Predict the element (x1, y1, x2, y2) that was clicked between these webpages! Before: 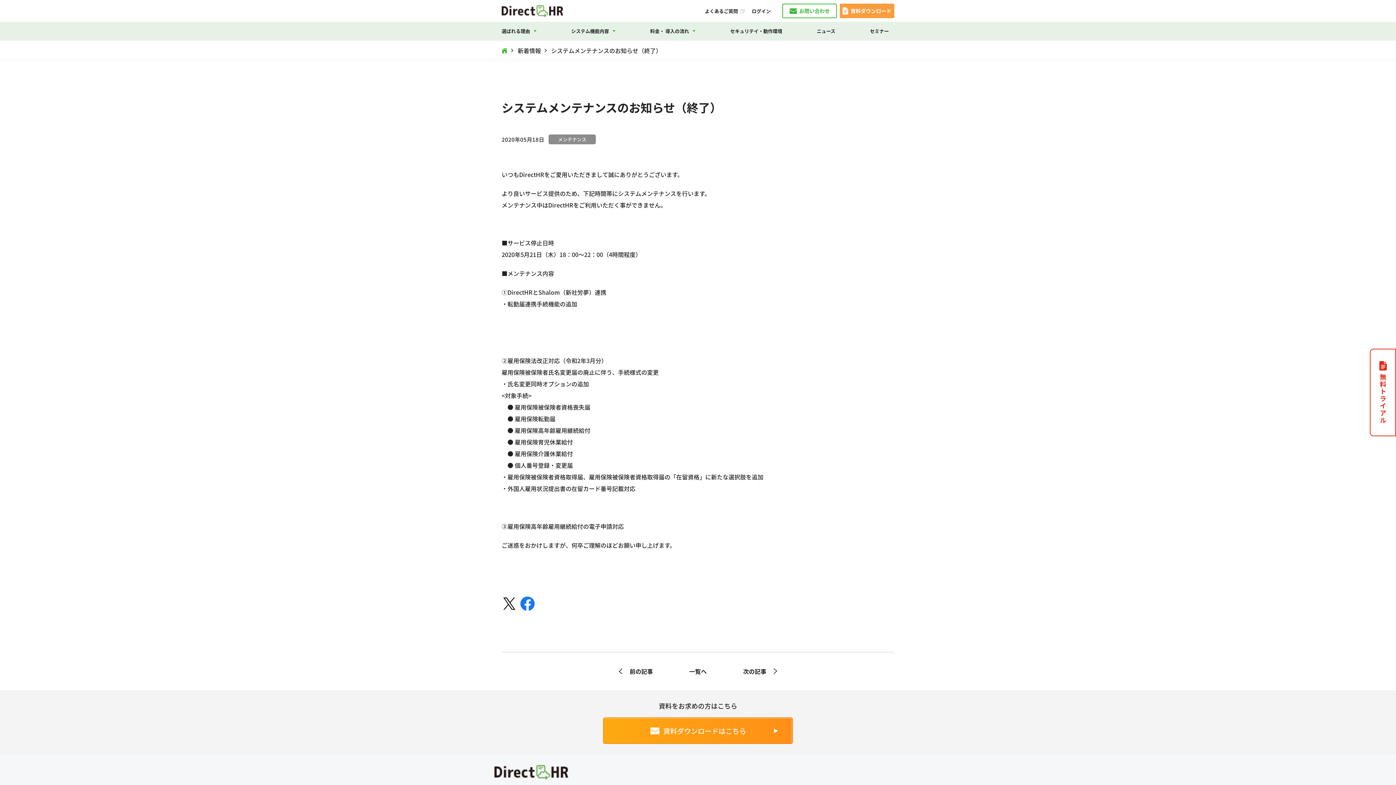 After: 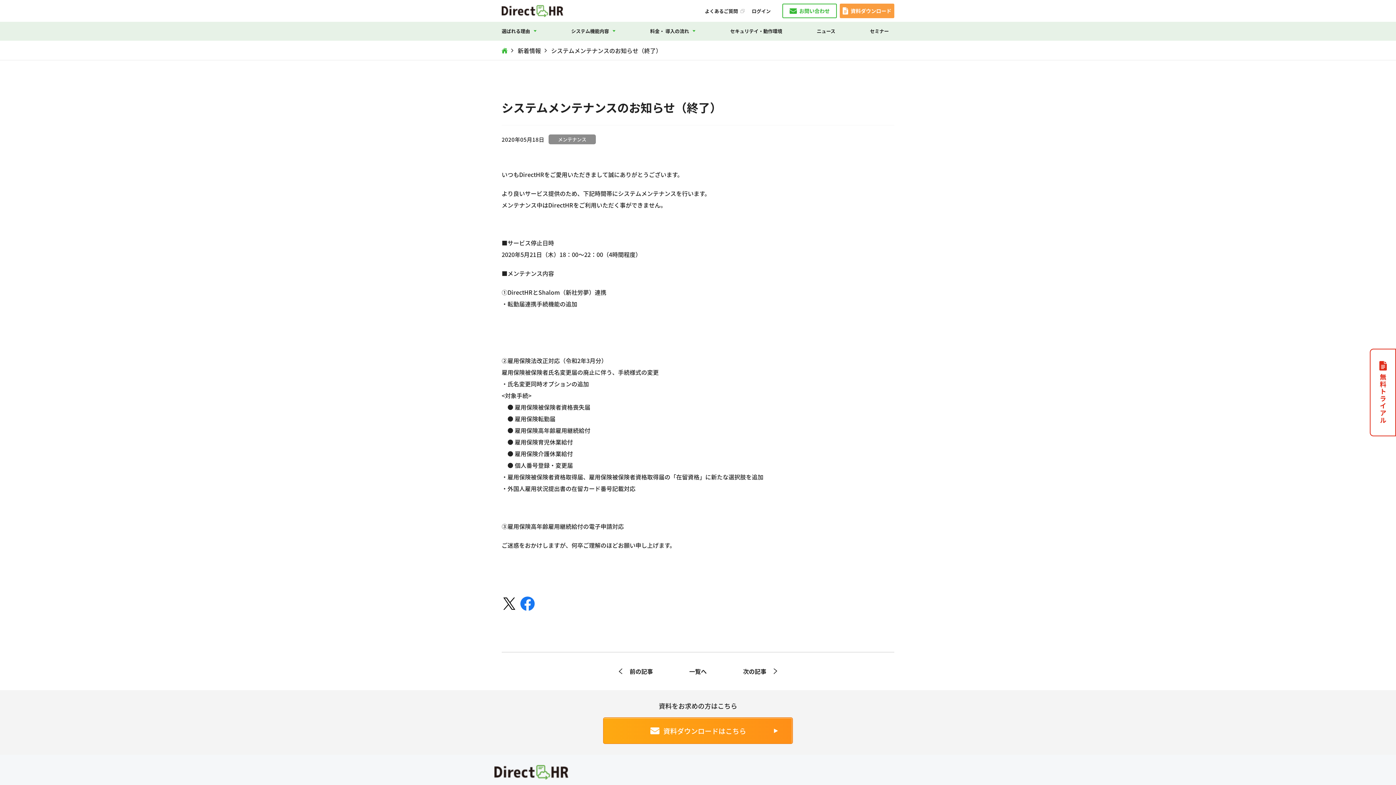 Action: bbox: (520, 599, 535, 606)